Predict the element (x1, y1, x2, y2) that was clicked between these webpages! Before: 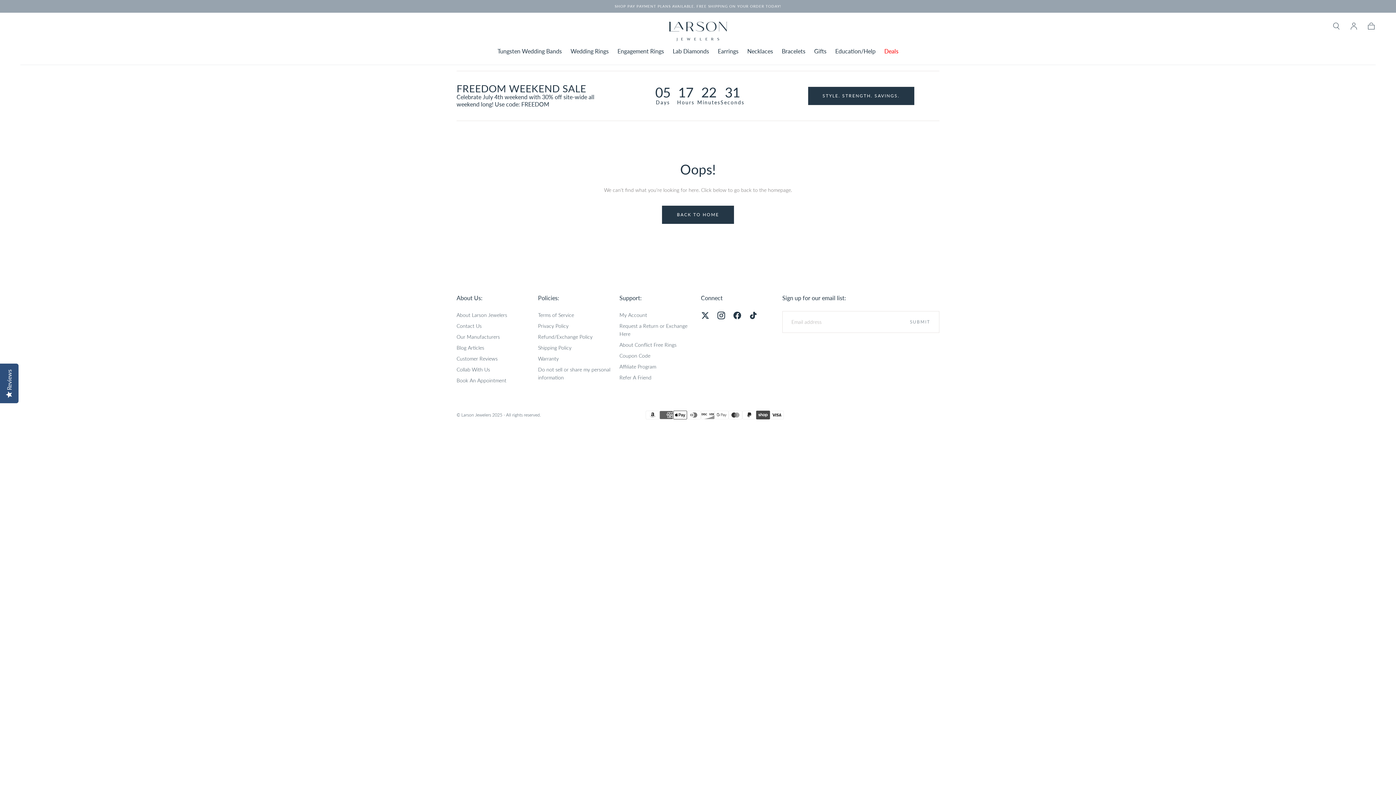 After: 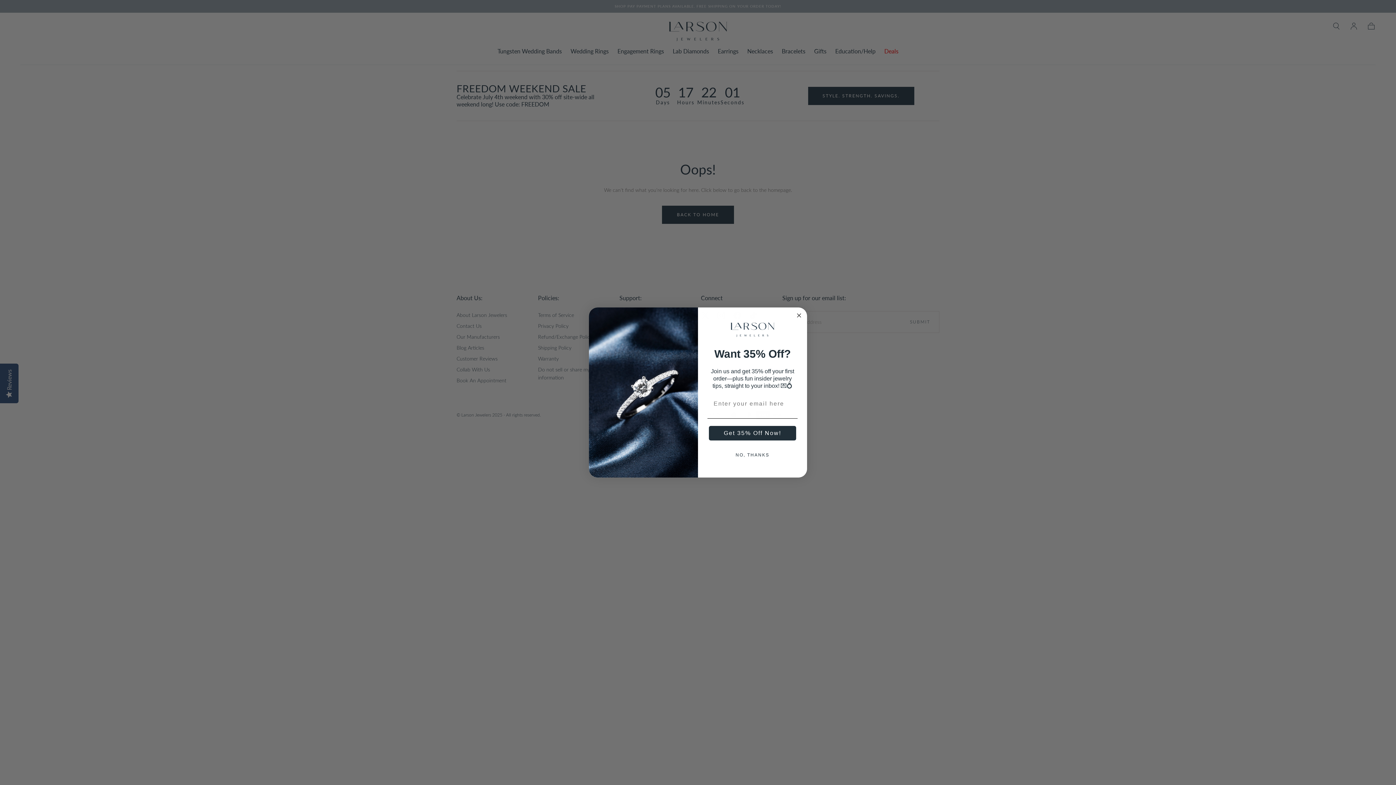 Action: bbox: (835, 48, 875, 57) label: Education/Help